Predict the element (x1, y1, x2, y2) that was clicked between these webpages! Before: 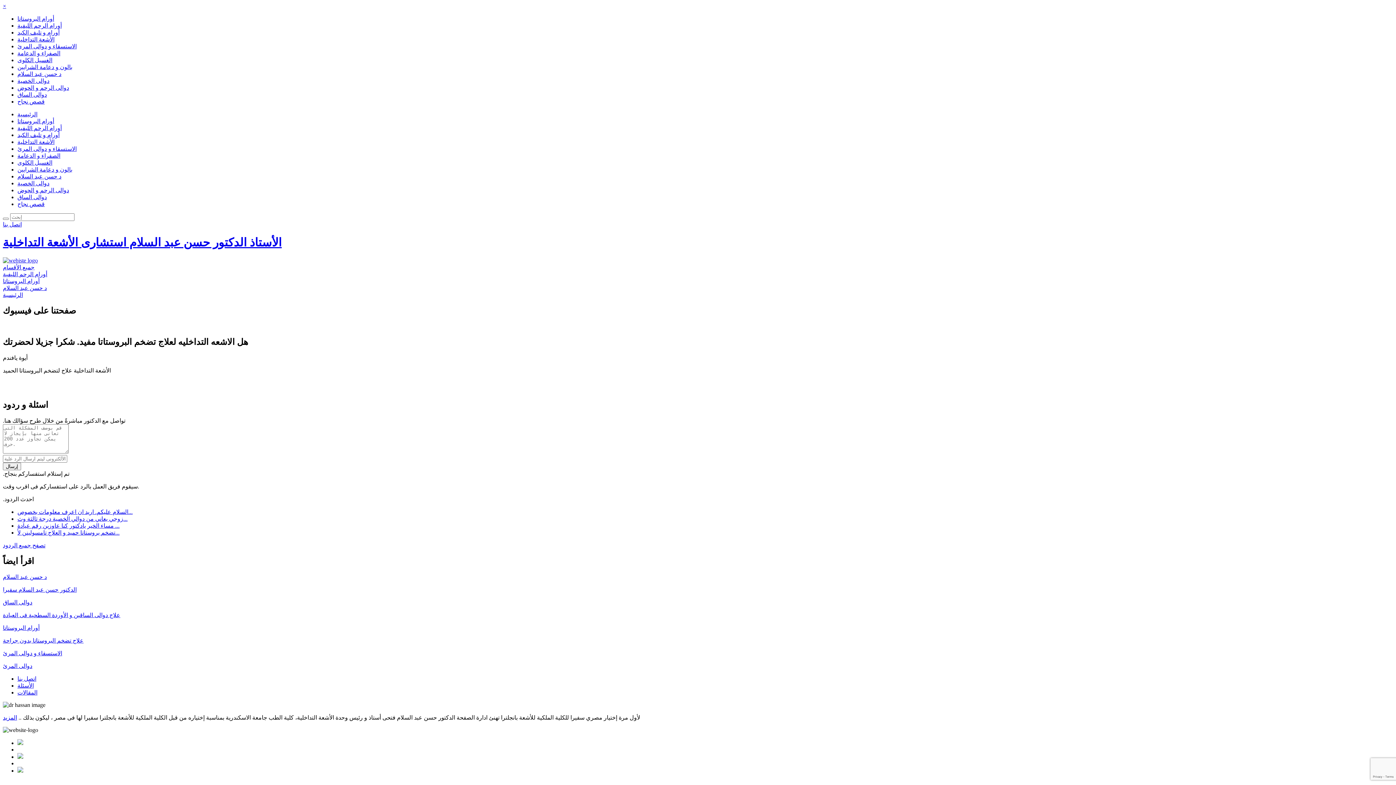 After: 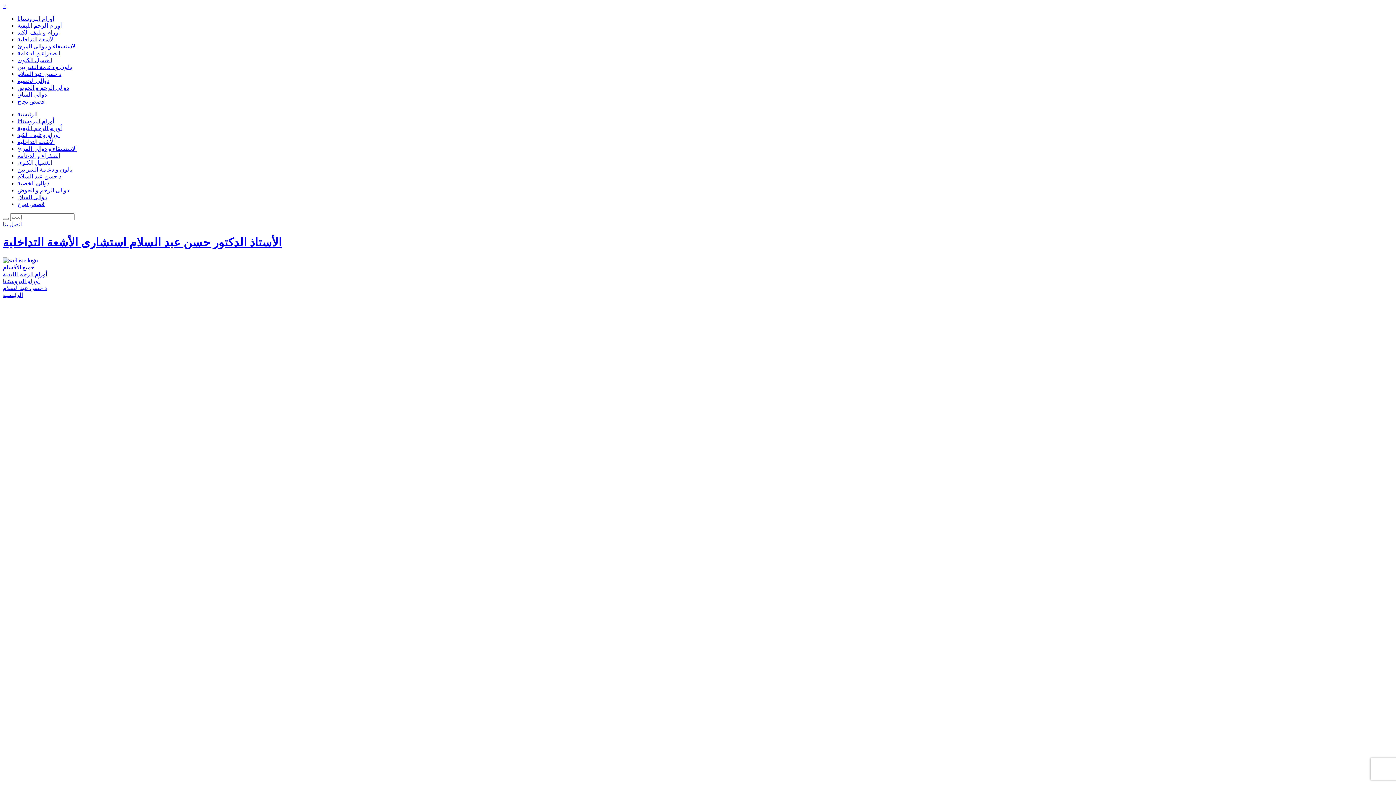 Action: label: علاج تضخم البروستاتا بدون جراحة bbox: (2, 637, 1393, 644)